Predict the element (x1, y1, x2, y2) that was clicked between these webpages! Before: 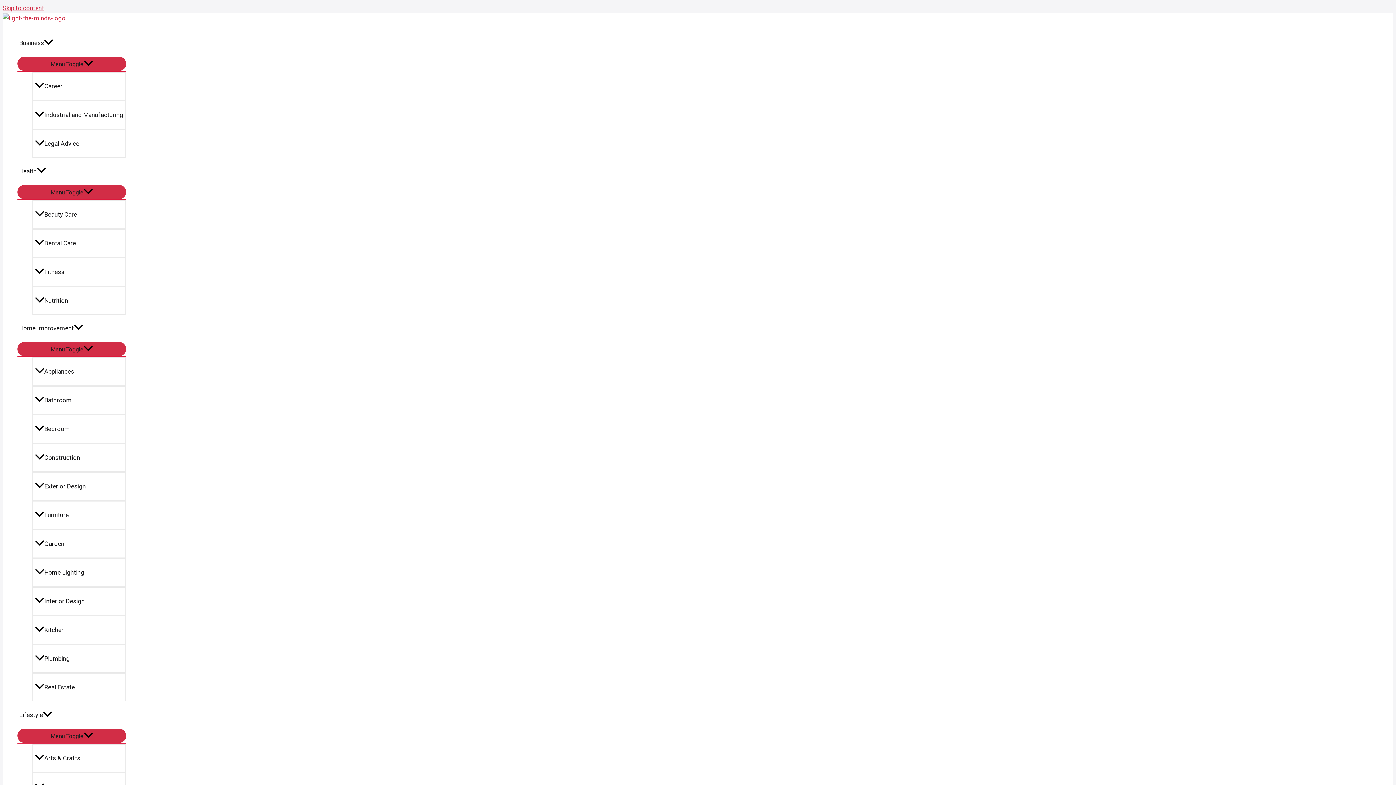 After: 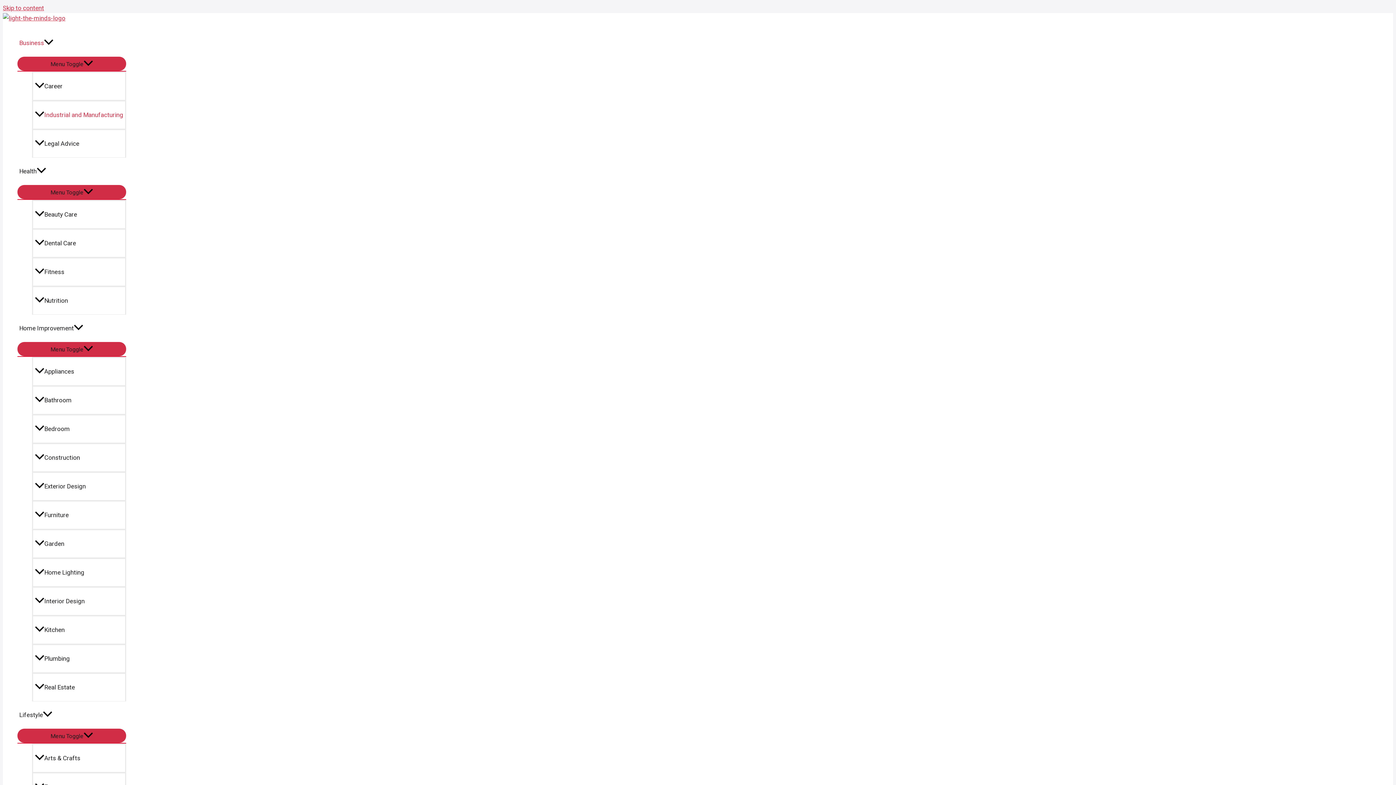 Action: bbox: (32, 100, 126, 129) label: Industrial and Manufacturing